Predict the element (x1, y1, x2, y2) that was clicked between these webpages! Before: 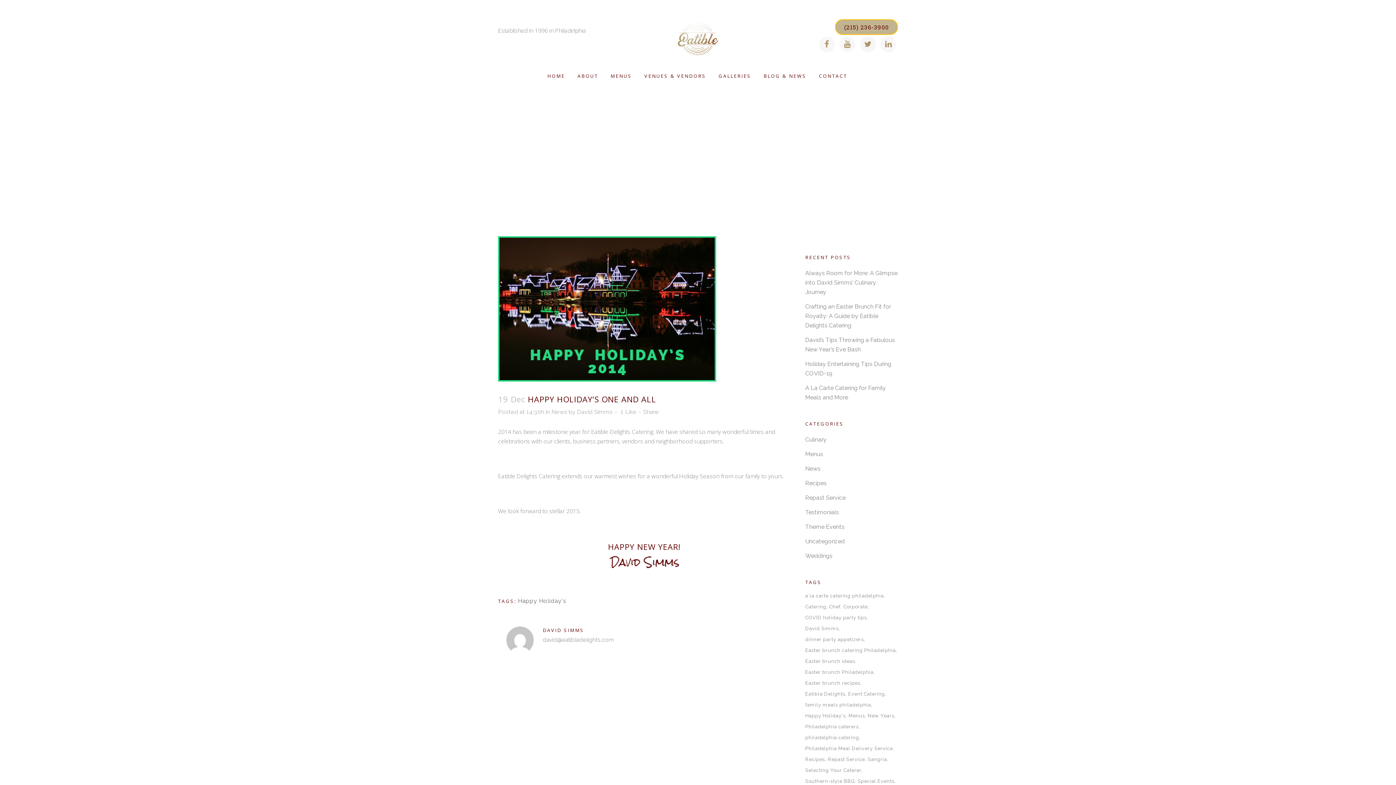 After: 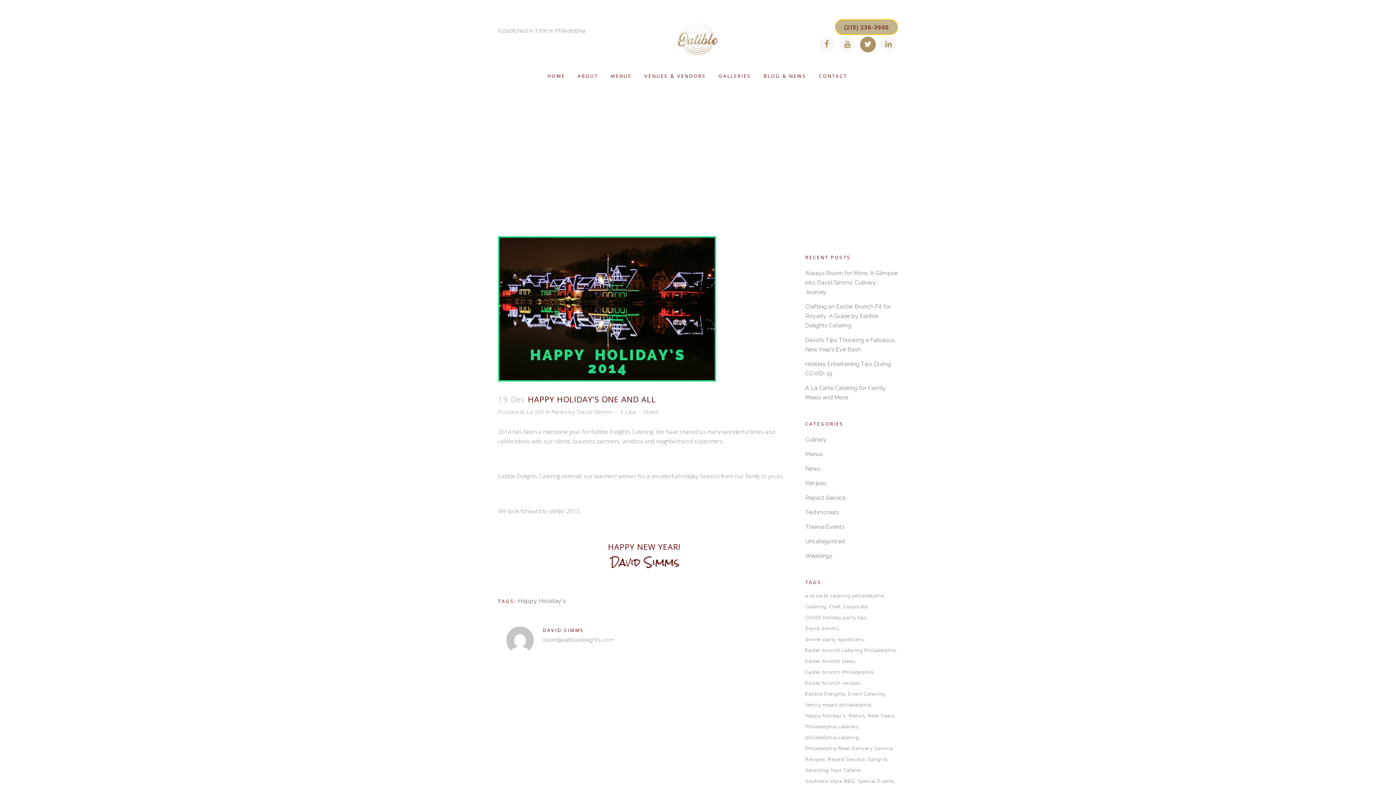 Action: bbox: (858, 40, 877, 47)